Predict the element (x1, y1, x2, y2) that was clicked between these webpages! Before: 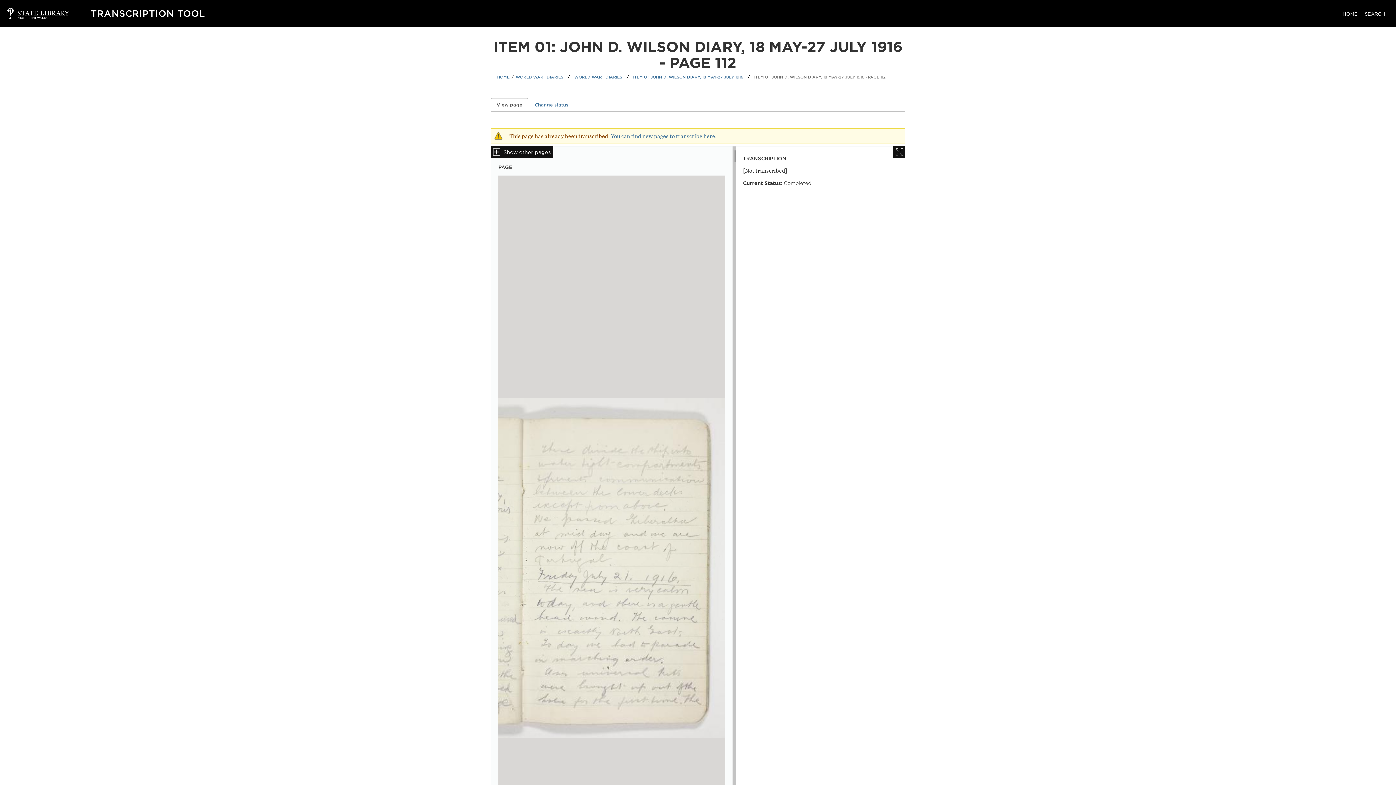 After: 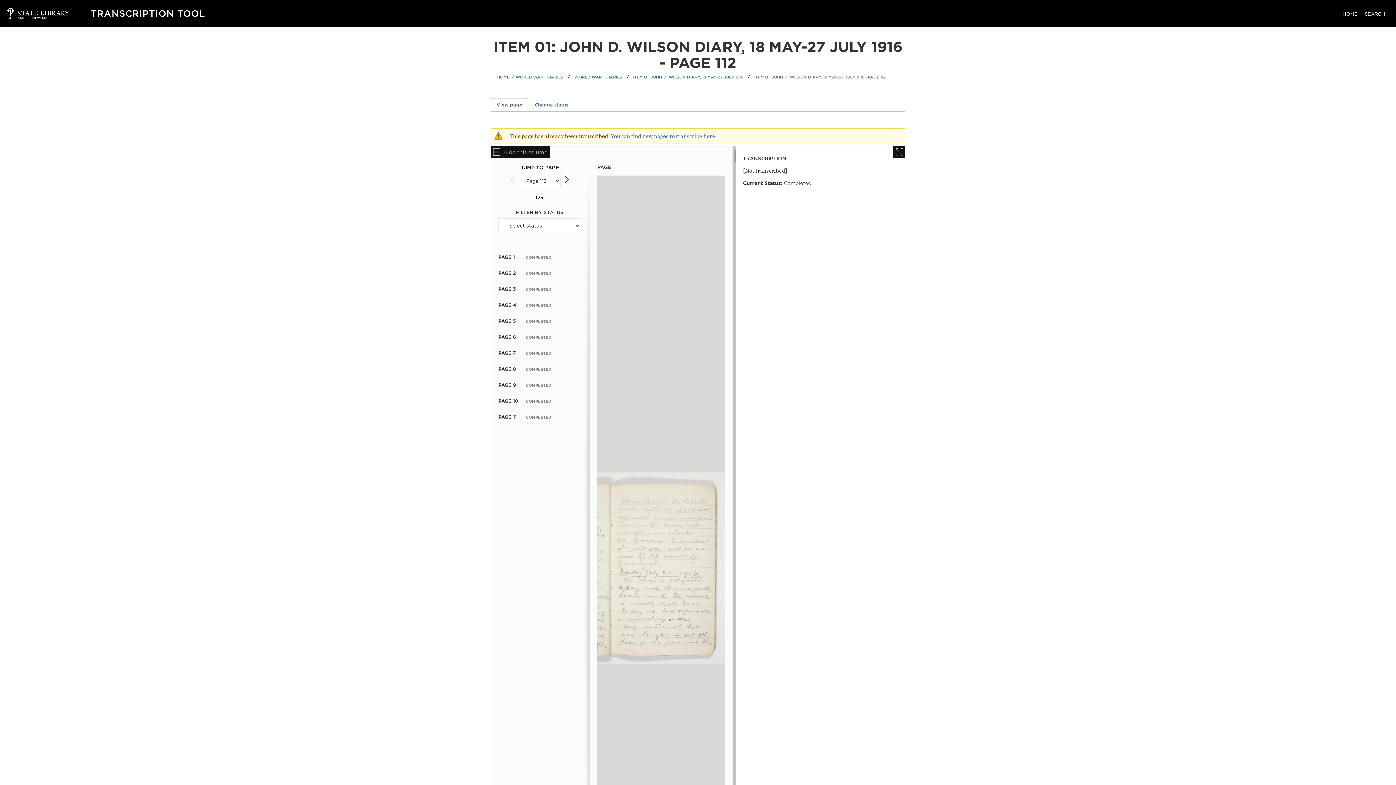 Action: label: Show other pages bbox: (490, 146, 553, 158)